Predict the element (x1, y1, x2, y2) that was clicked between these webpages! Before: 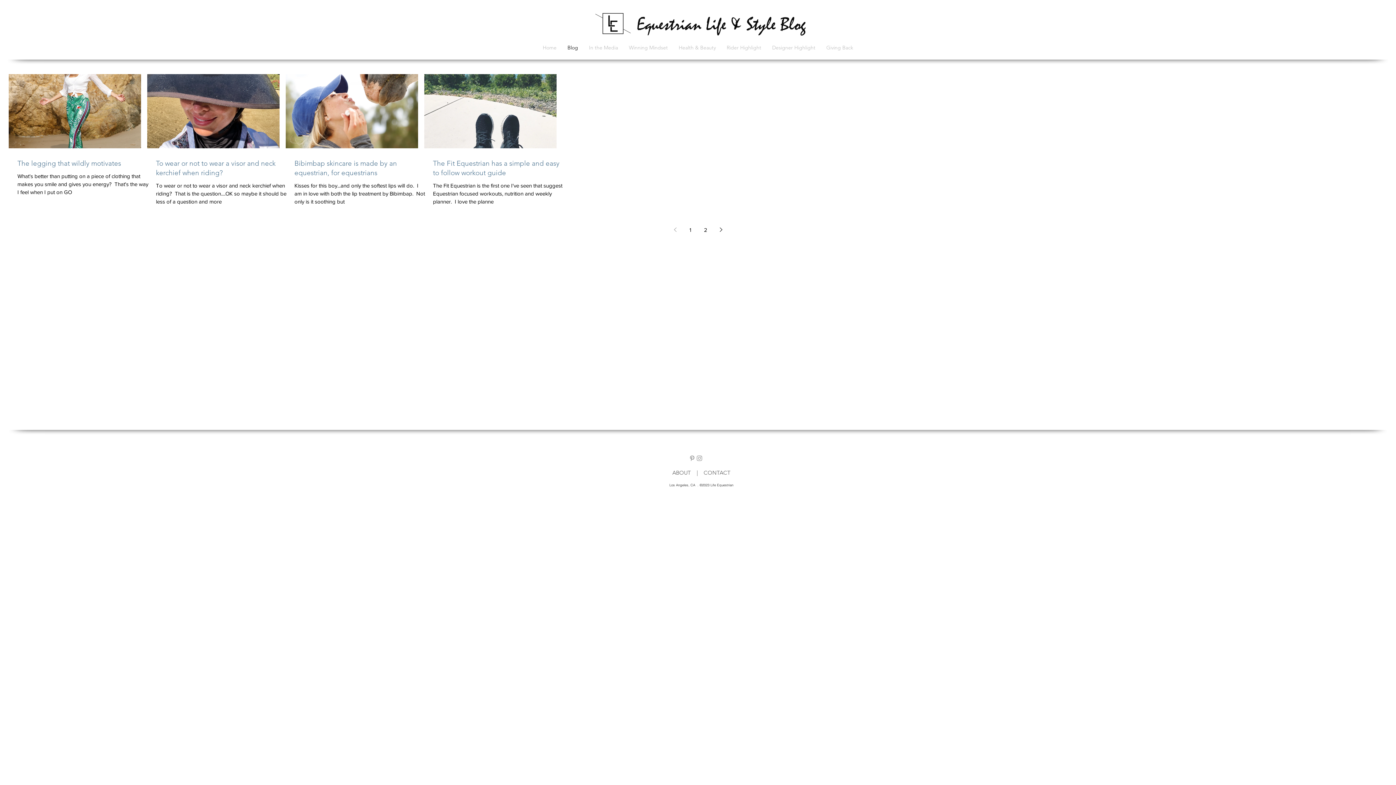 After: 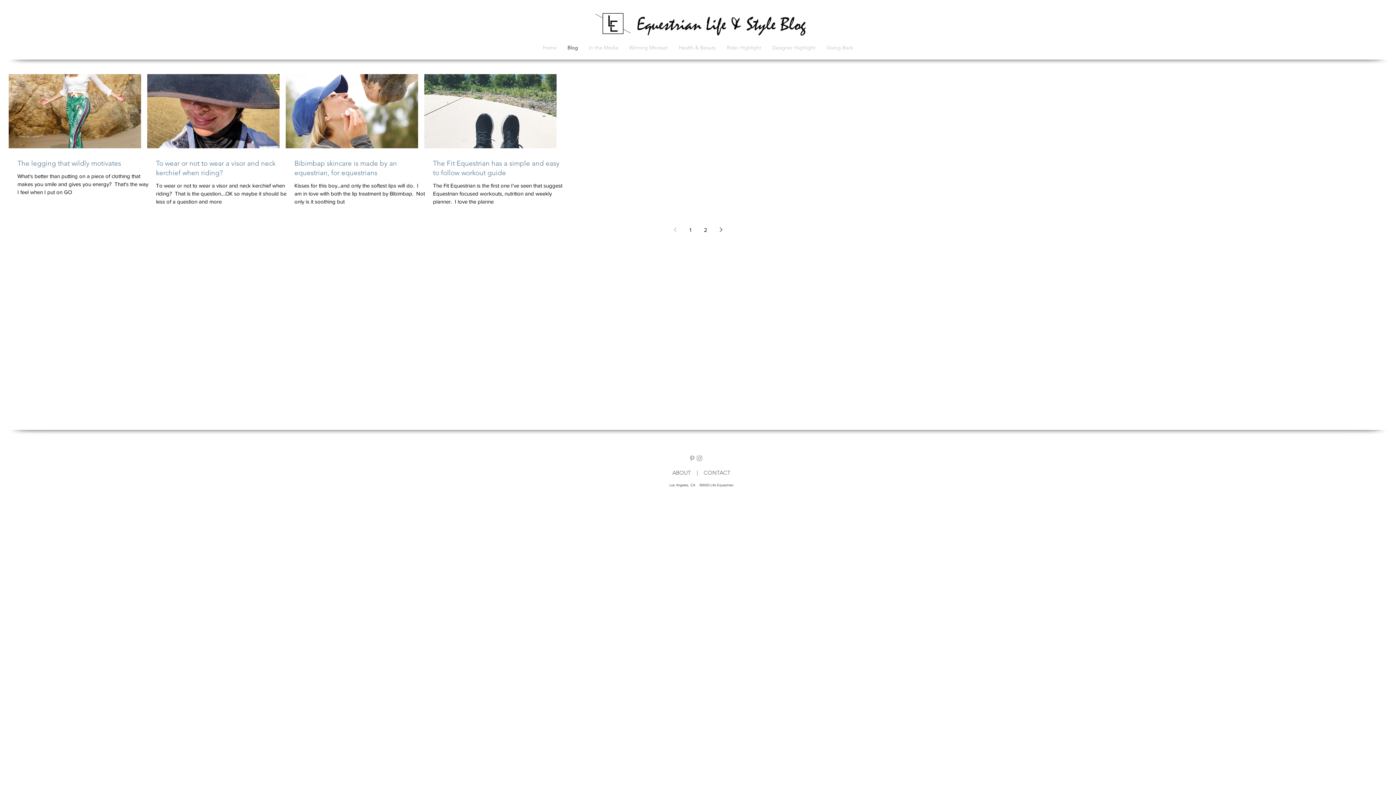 Action: bbox: (684, 223, 697, 236) label: Page 1